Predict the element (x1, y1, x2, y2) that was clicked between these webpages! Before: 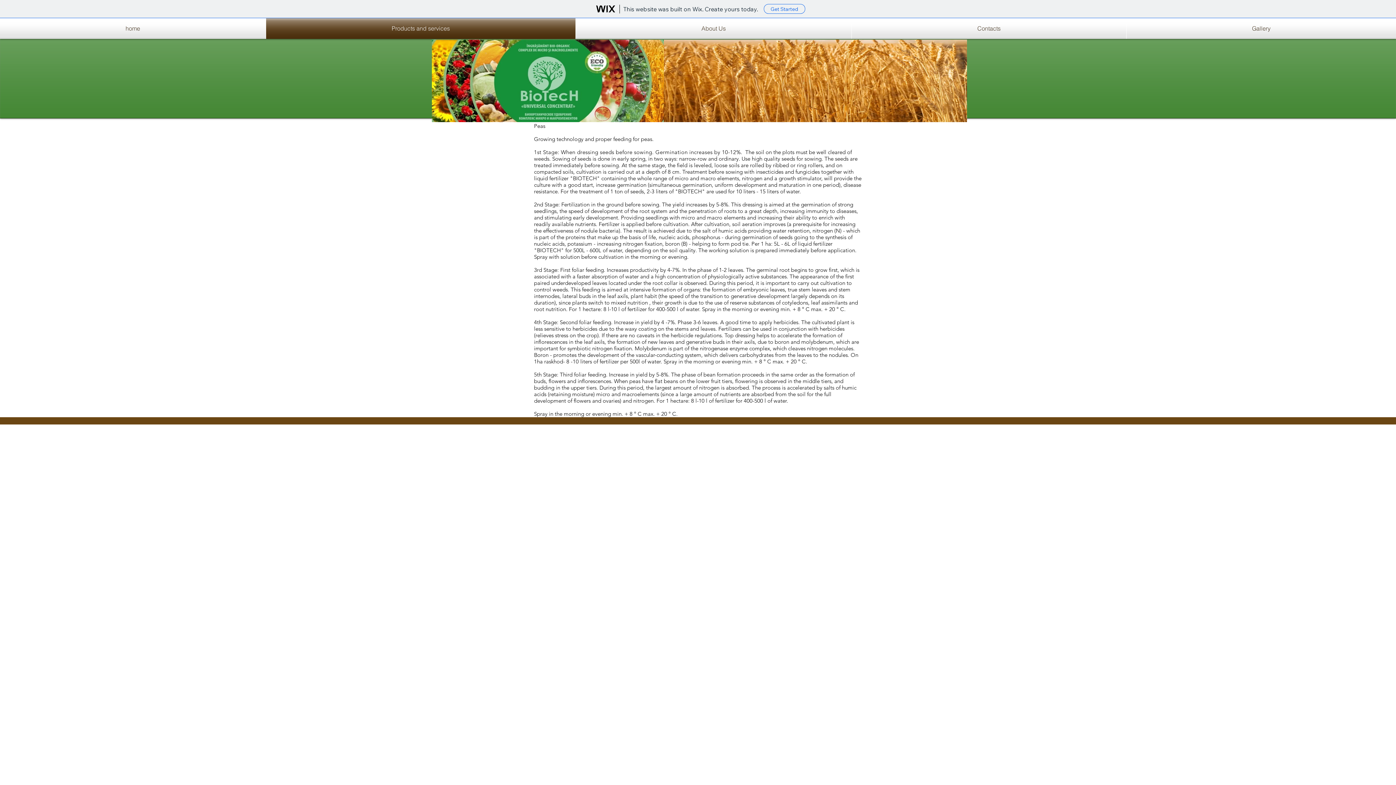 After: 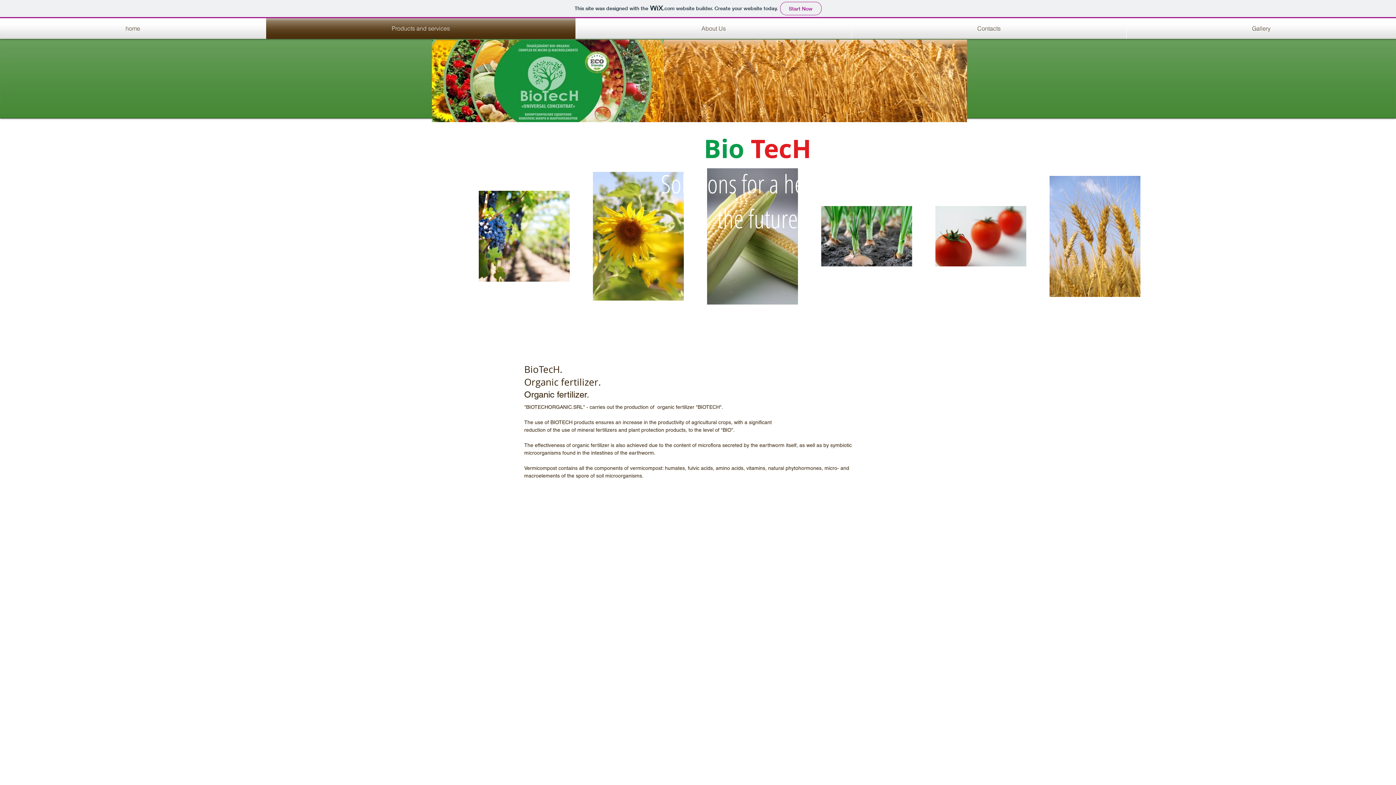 Action: label: Products and services bbox: (266, 18, 575, 38)